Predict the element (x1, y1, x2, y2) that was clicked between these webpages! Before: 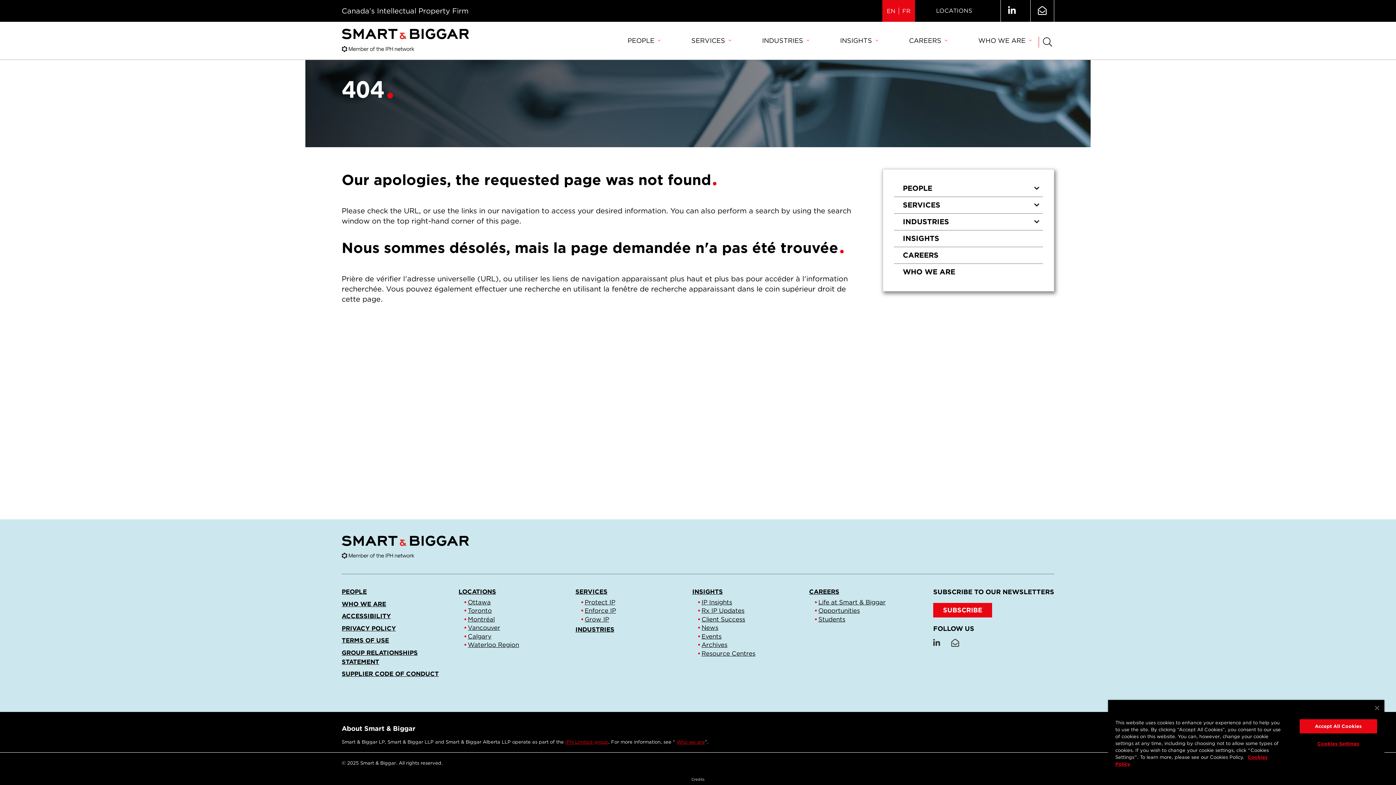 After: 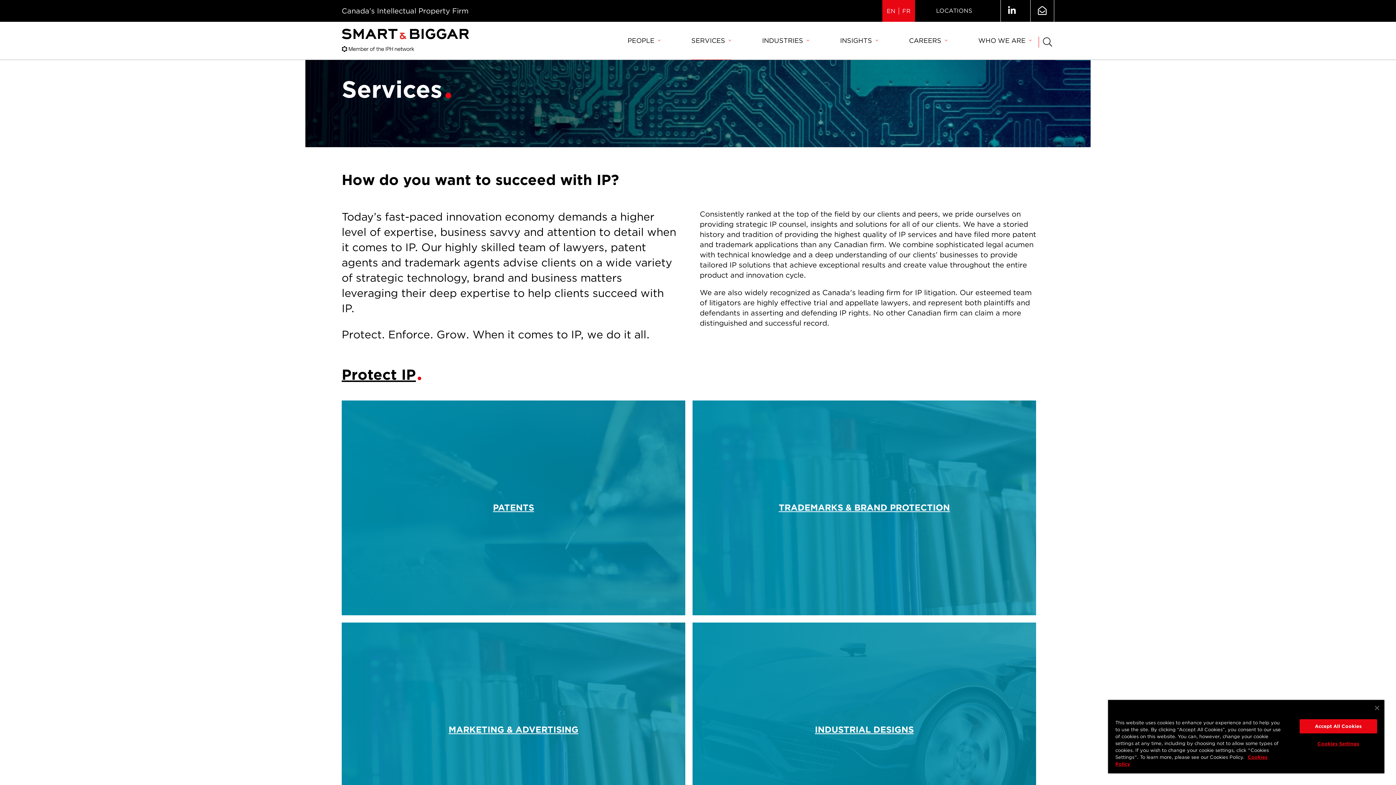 Action: bbox: (691, 21, 731, 59) label: SERVICES